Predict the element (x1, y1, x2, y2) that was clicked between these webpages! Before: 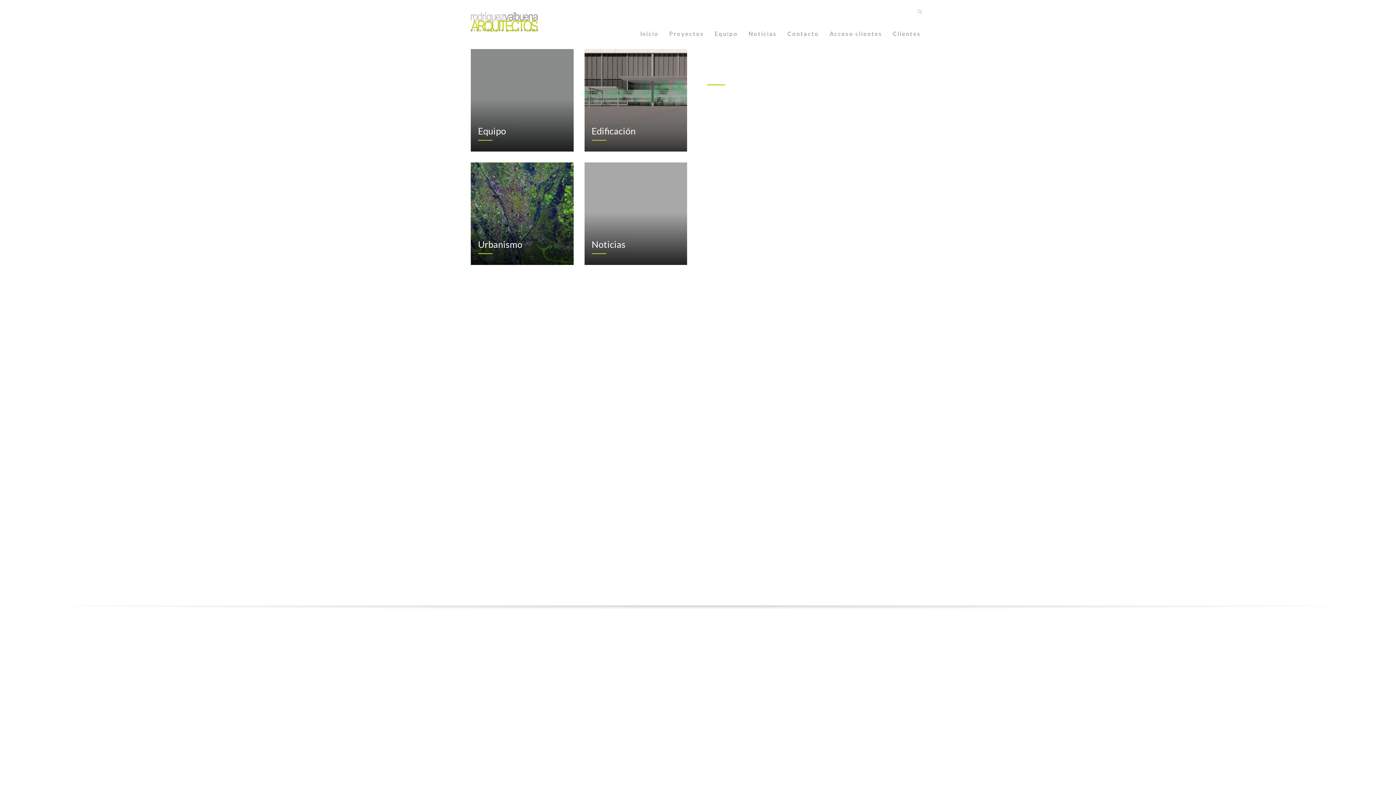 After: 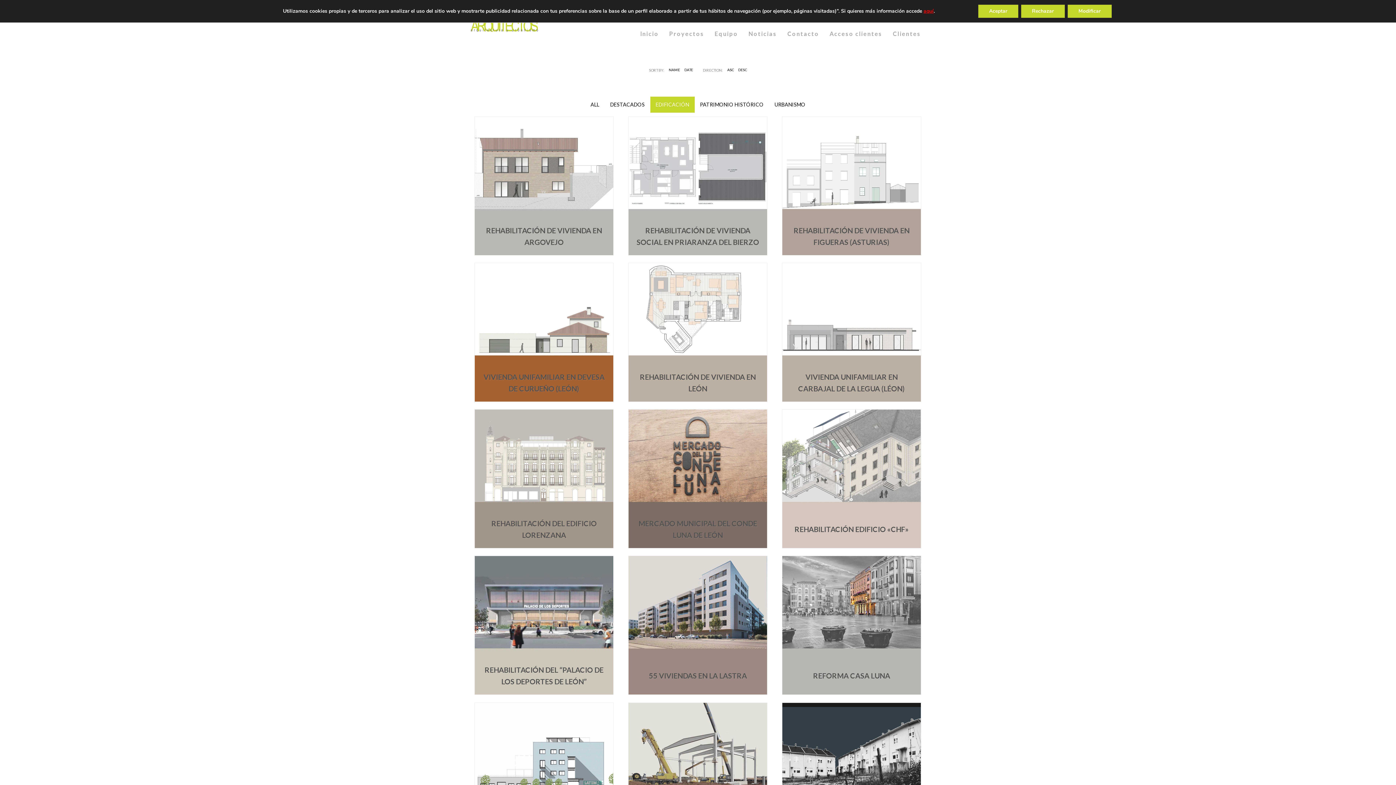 Action: label: Edificación bbox: (584, 49, 687, 151)